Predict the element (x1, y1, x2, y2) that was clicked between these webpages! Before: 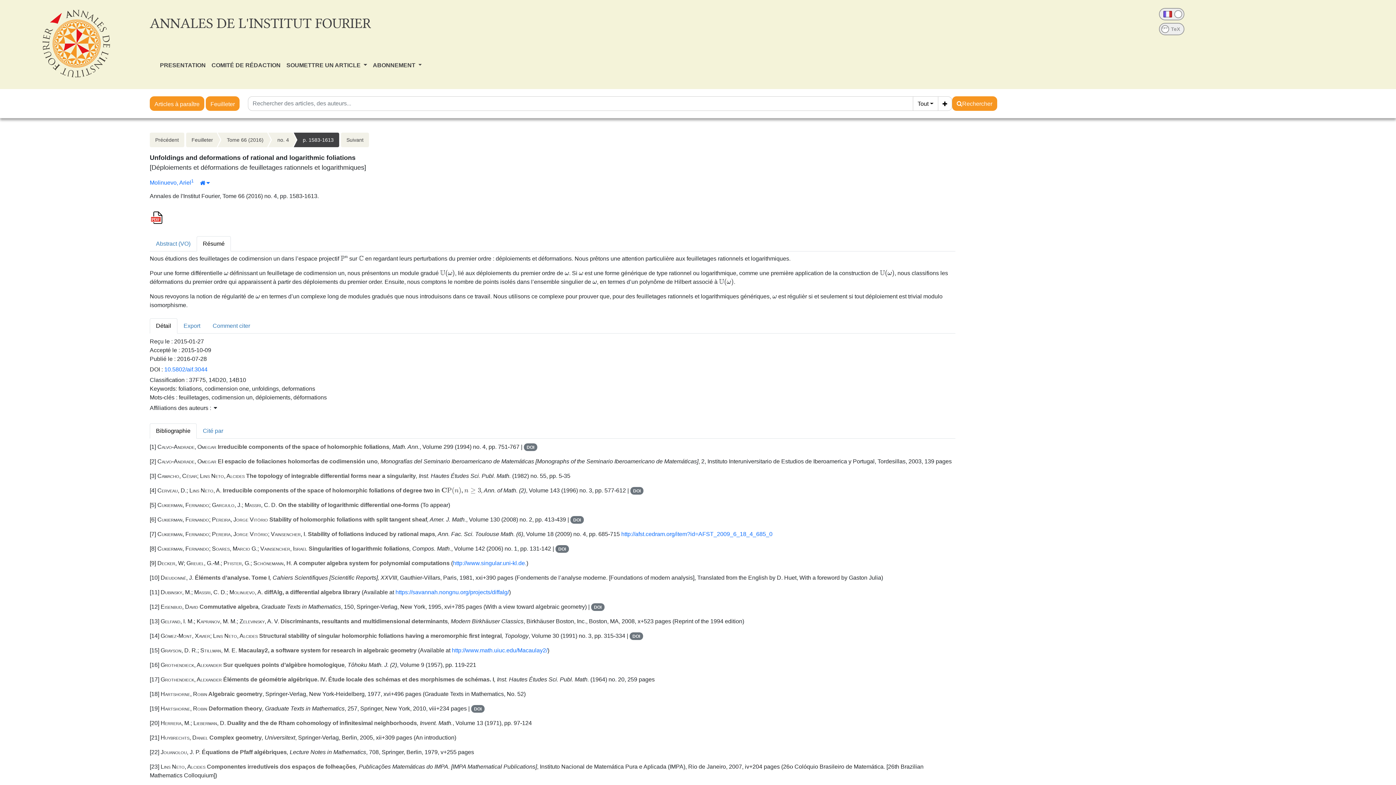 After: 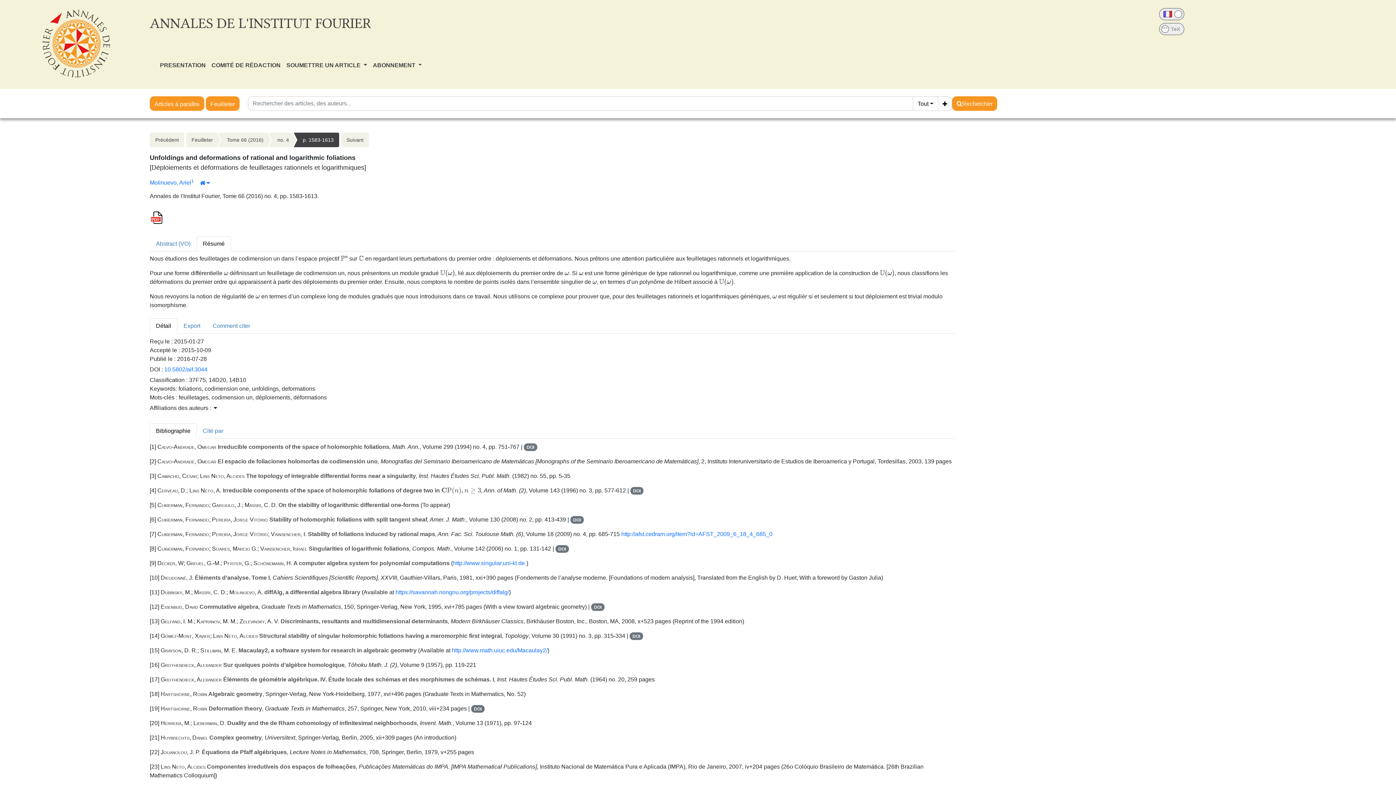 Action: label: 10.5802/aif.3044 bbox: (164, 366, 207, 372)